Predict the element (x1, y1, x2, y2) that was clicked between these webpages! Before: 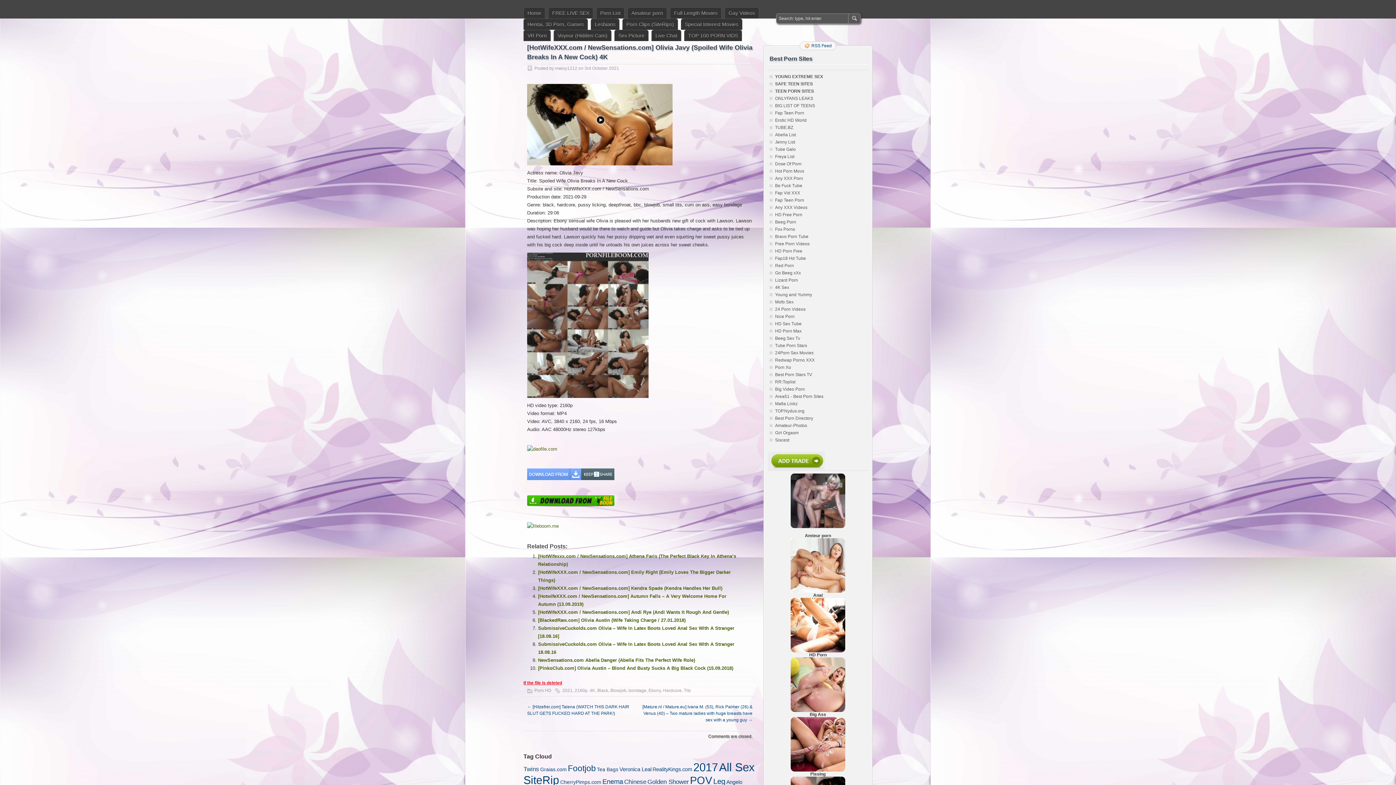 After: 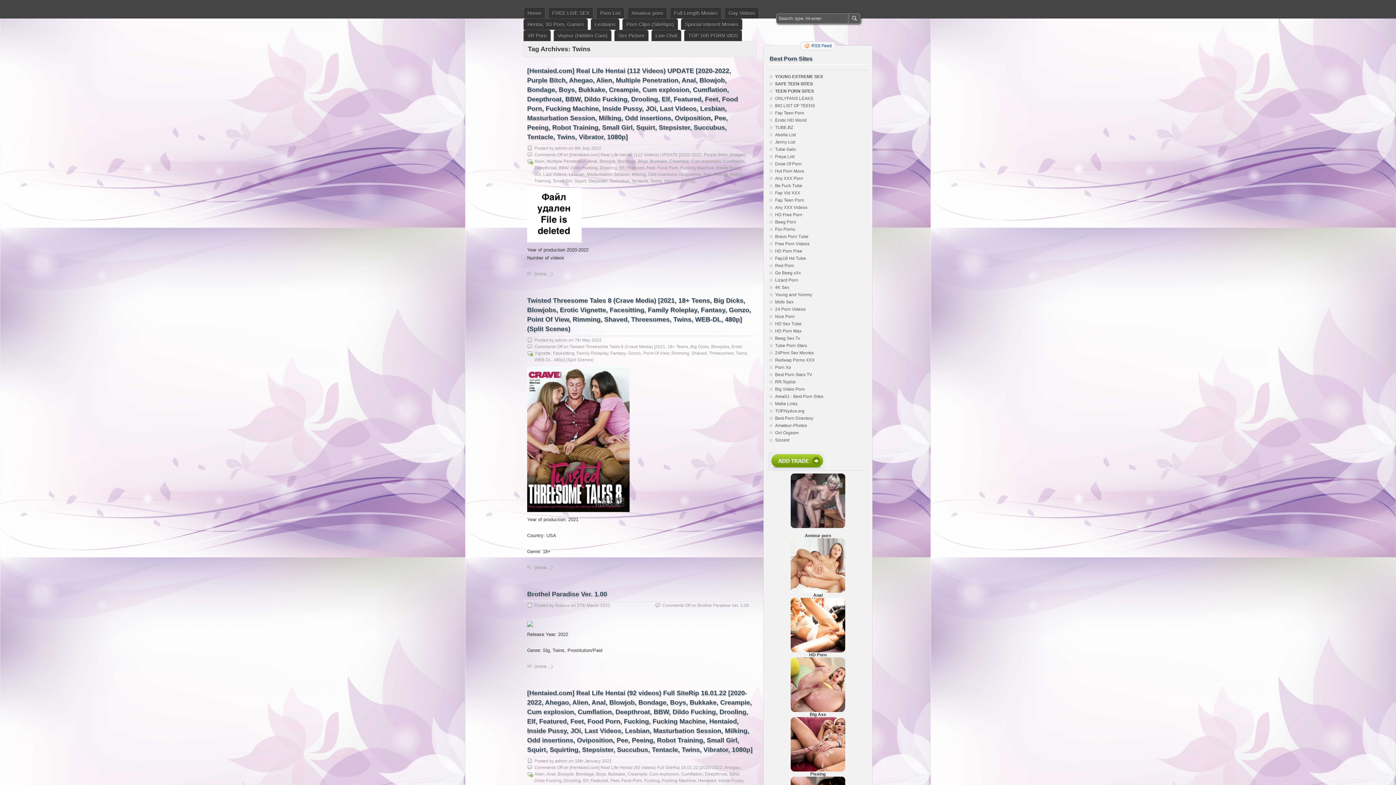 Action: label: Twins (63 items) bbox: (523, 766, 539, 773)